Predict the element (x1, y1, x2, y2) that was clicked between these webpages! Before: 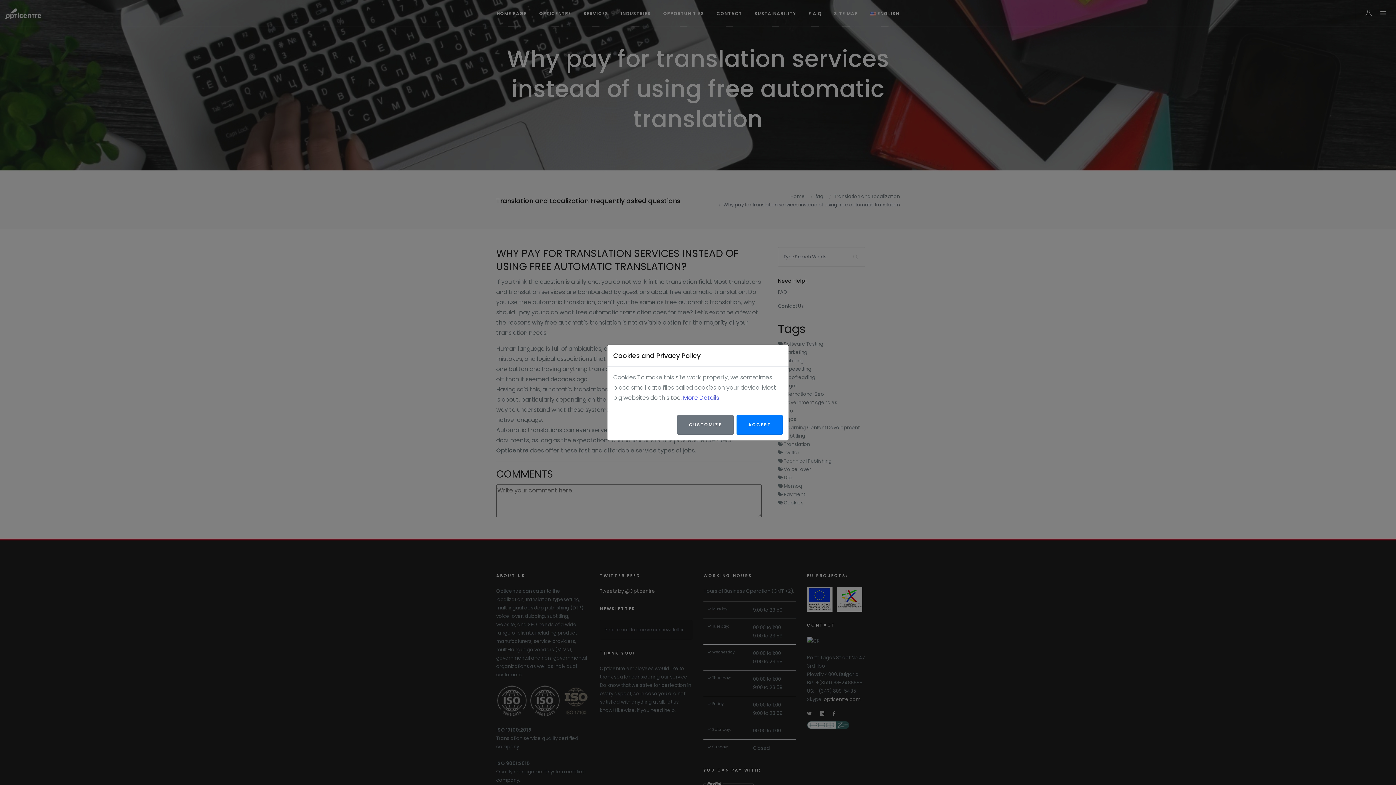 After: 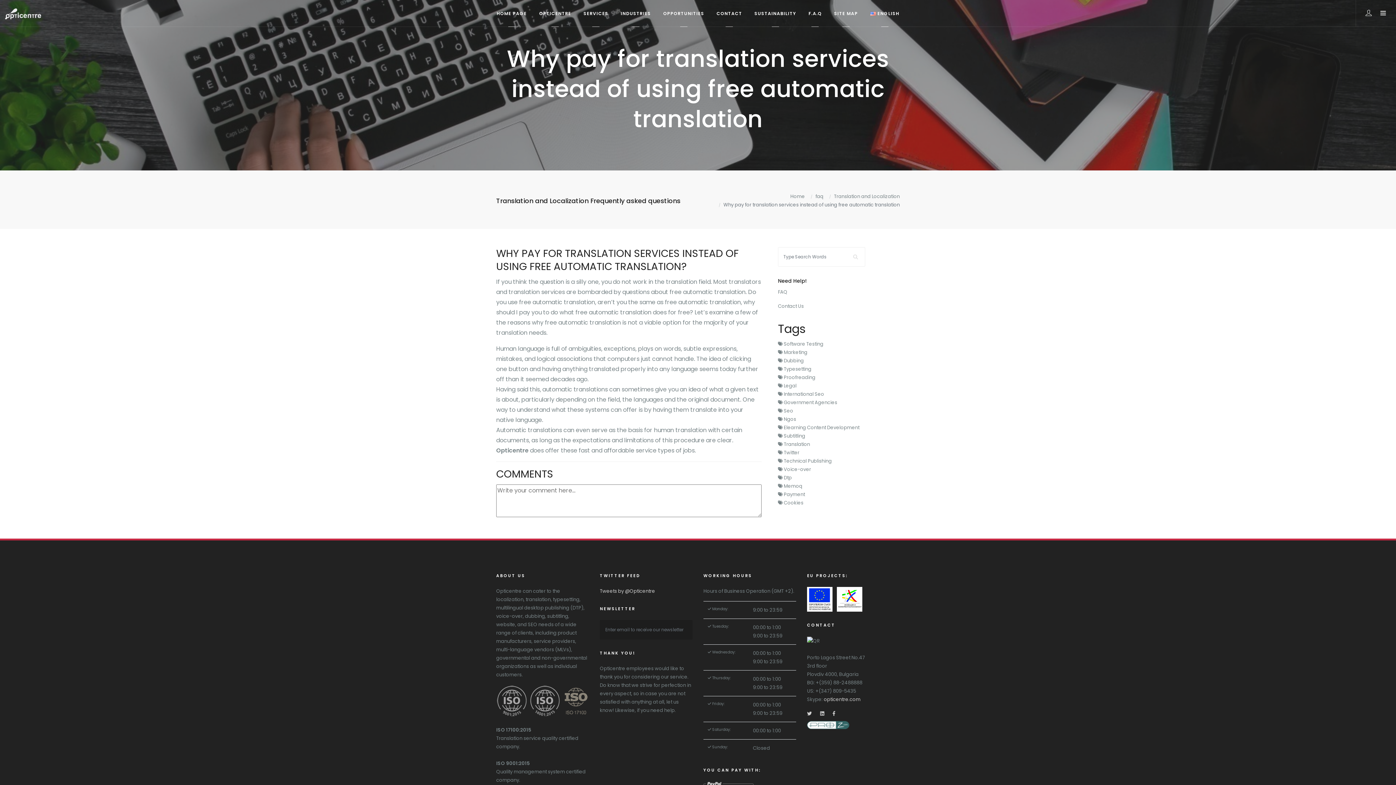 Action: bbox: (736, 415, 782, 434) label: ACCEPT